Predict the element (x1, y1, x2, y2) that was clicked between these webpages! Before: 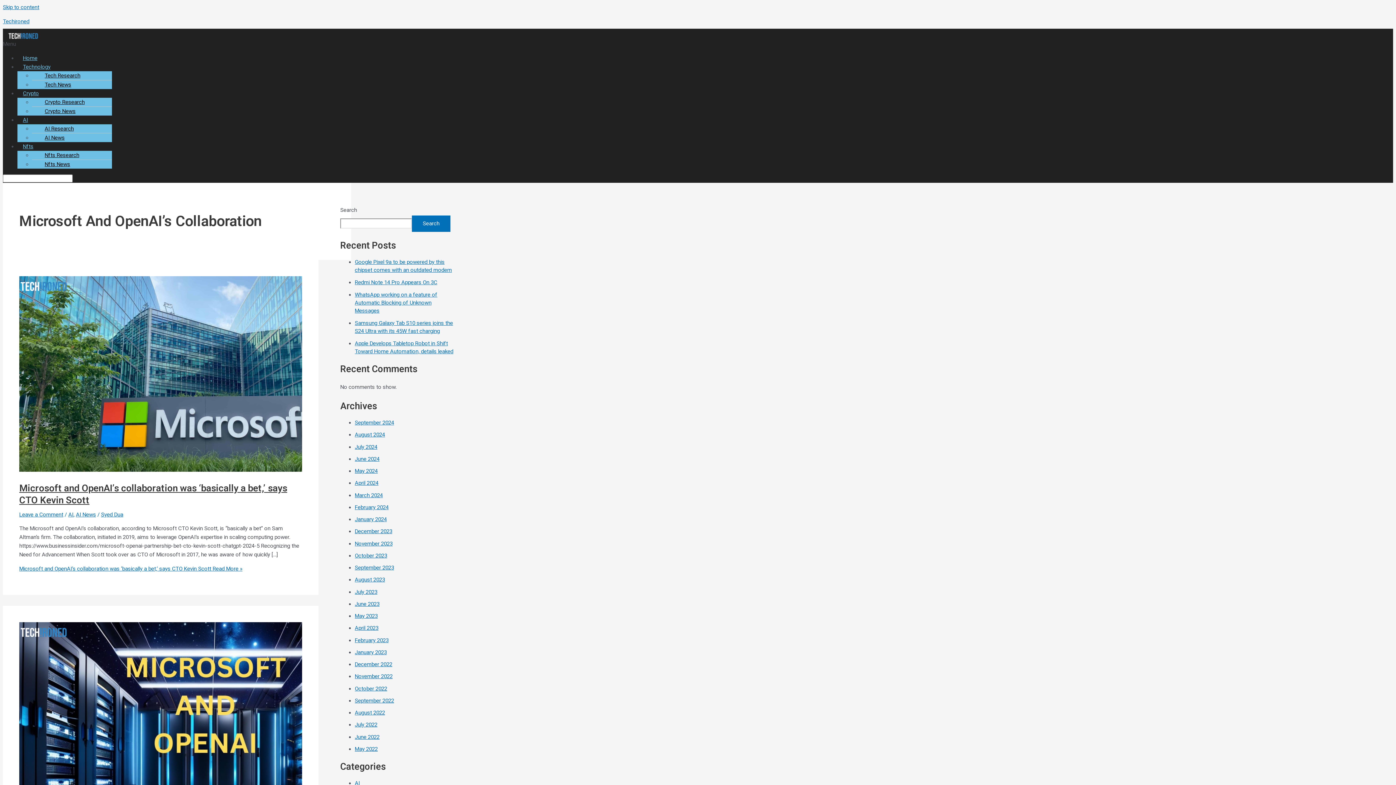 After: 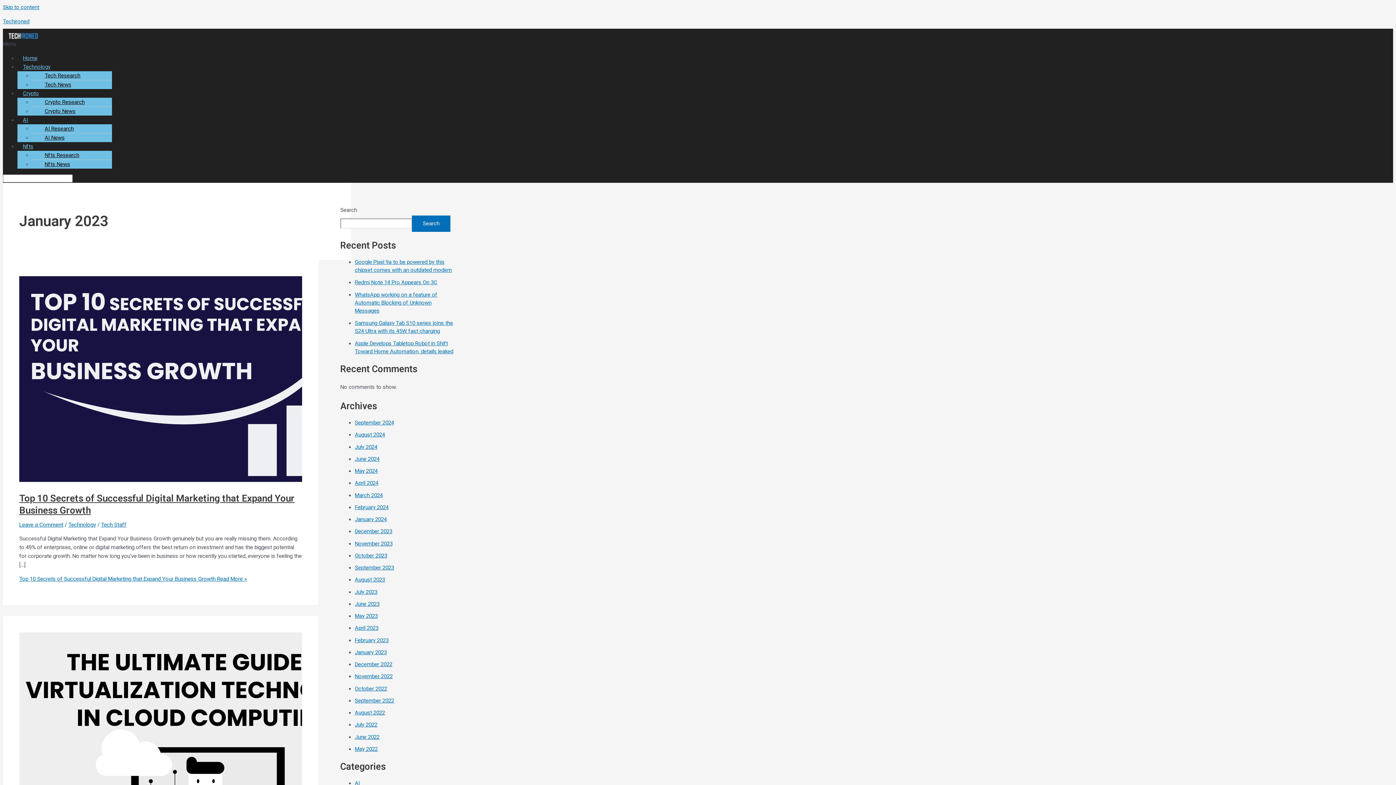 Action: label: January 2023 bbox: (354, 649, 386, 655)